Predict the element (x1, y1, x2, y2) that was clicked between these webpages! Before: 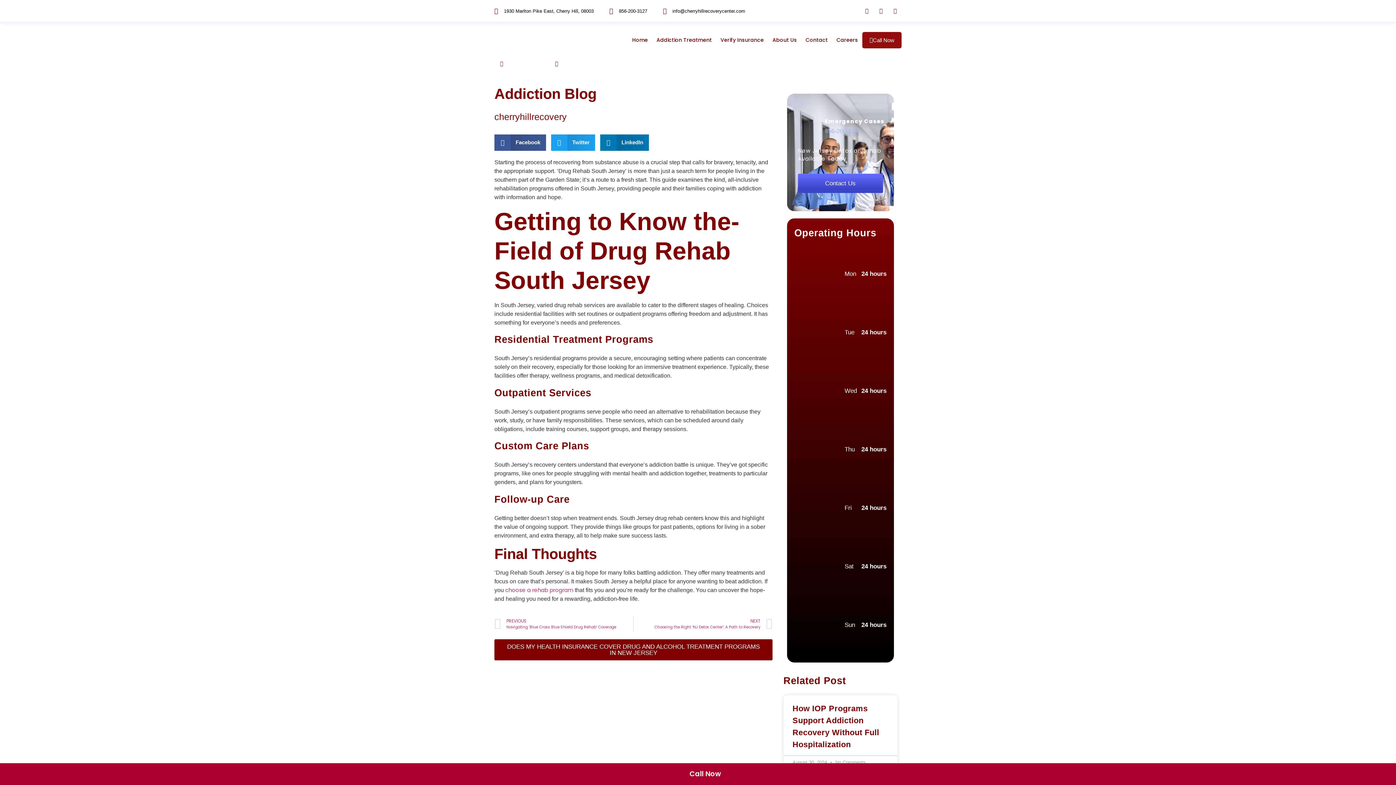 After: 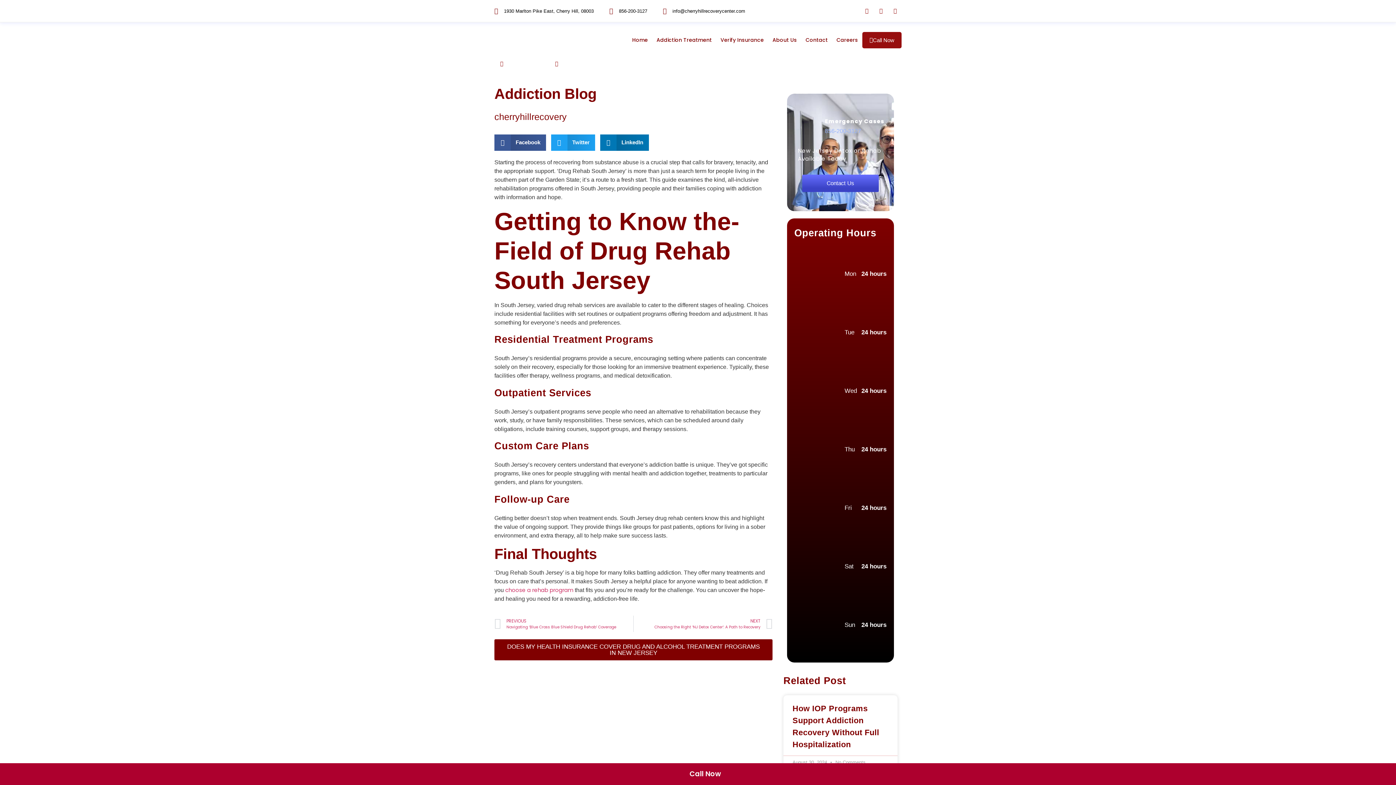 Action: bbox: (798, 173, 883, 192) label: Contact Us